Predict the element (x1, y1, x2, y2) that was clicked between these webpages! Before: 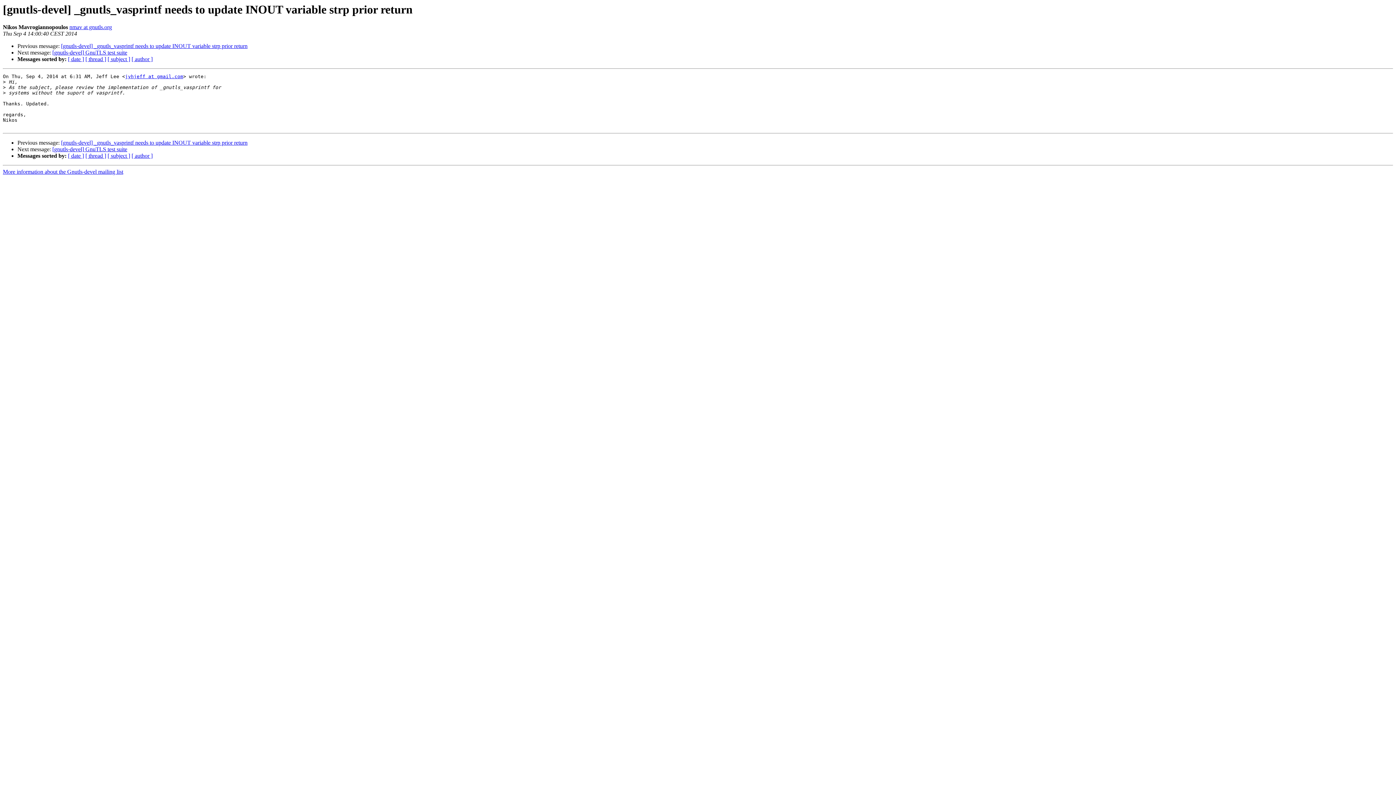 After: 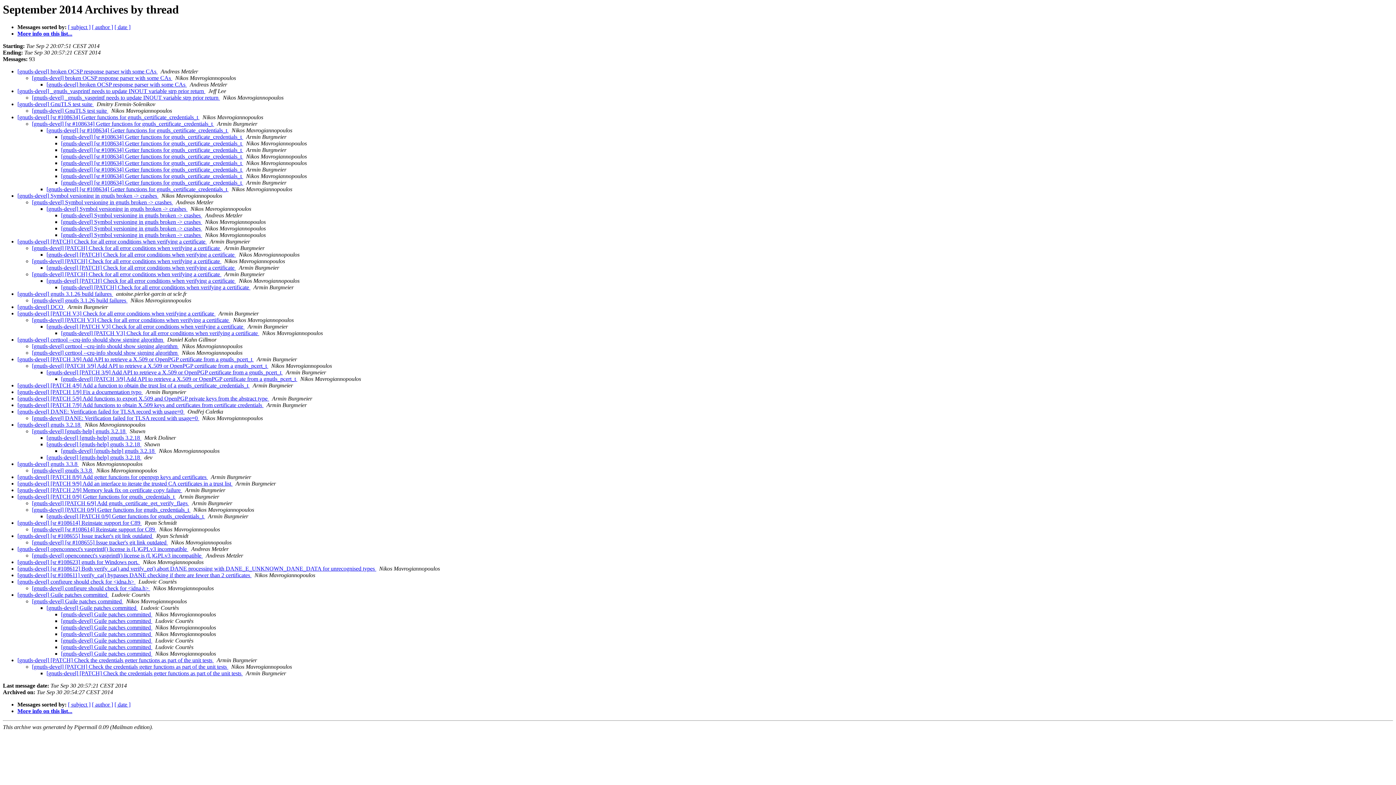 Action: label: [ thread ] bbox: (85, 56, 106, 62)